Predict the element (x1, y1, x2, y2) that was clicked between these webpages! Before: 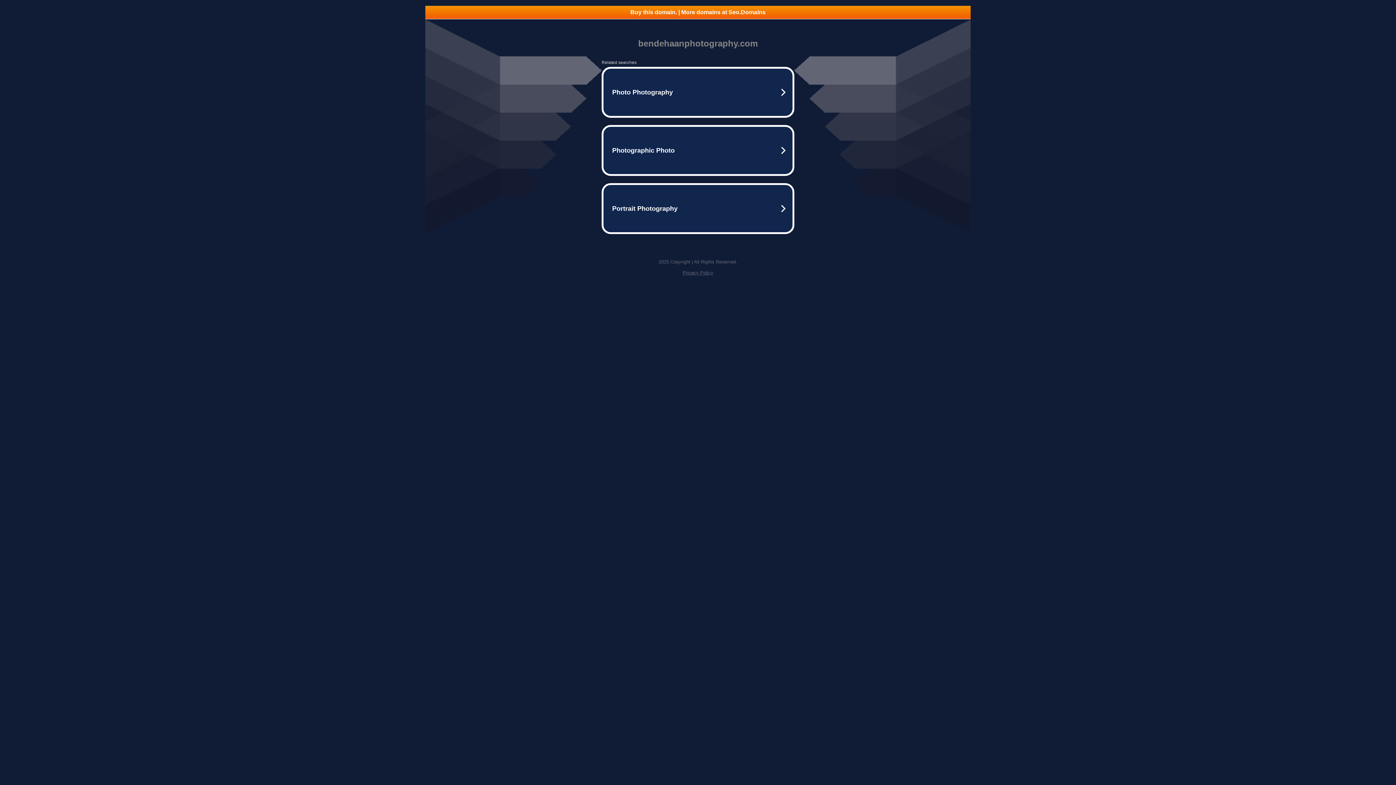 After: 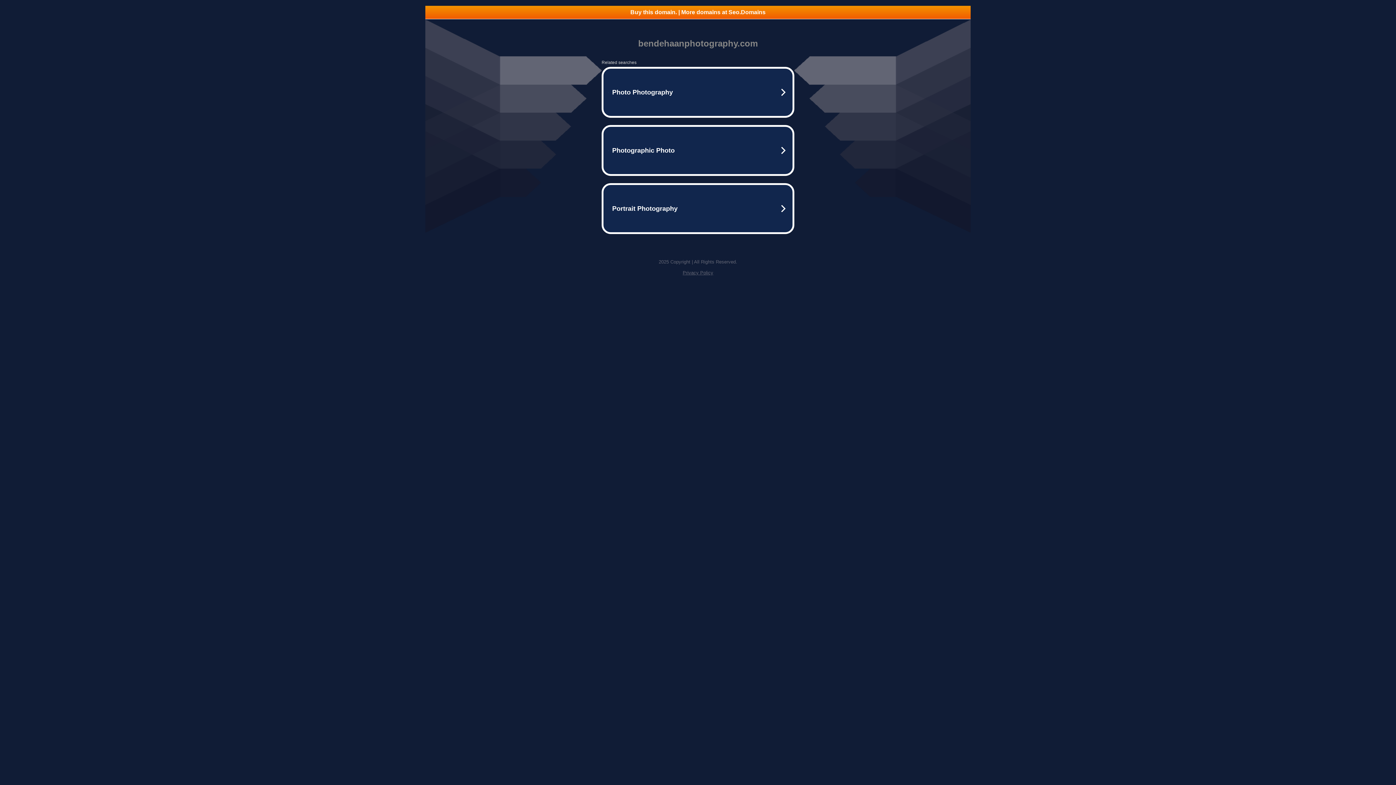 Action: bbox: (425, 5, 970, 18) label: Buy this domain. | More domains at Seo.Domains